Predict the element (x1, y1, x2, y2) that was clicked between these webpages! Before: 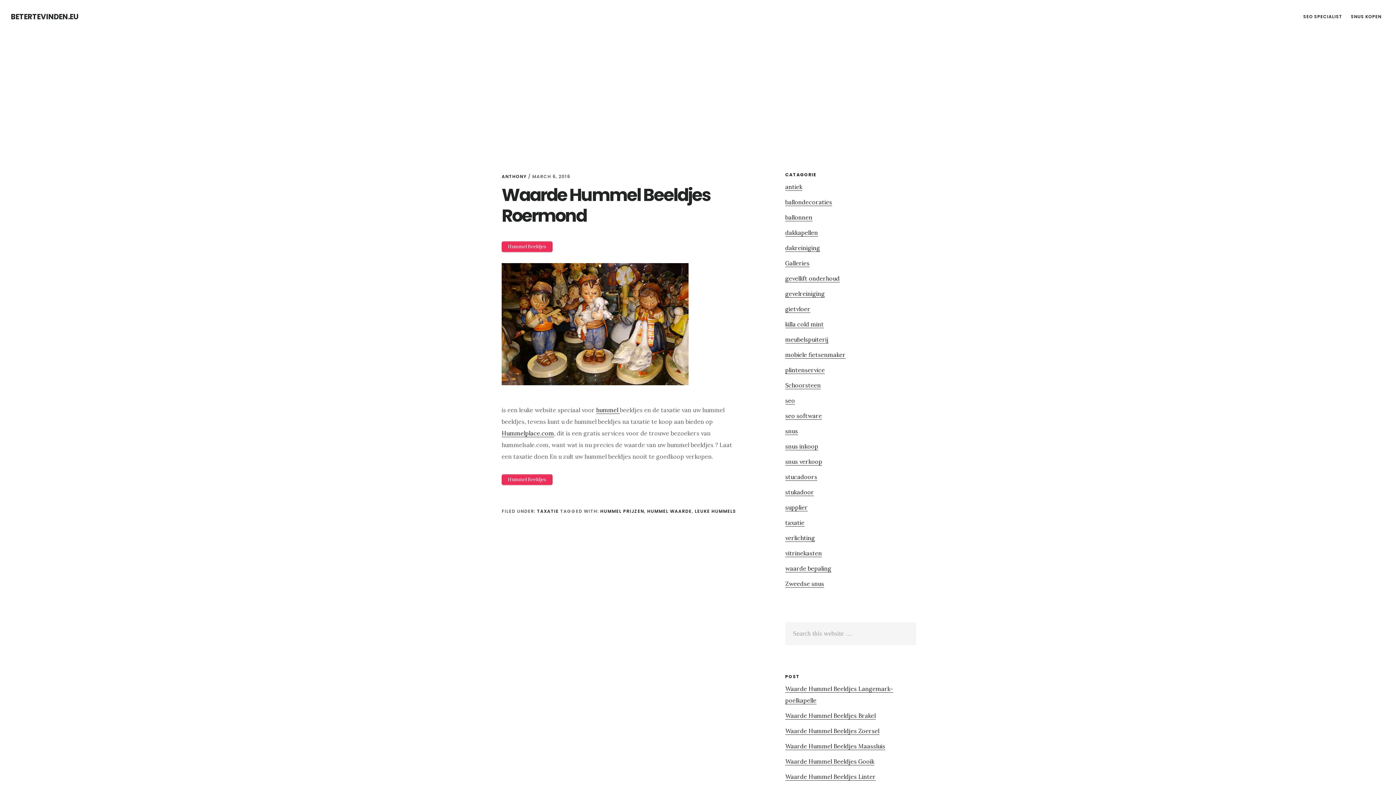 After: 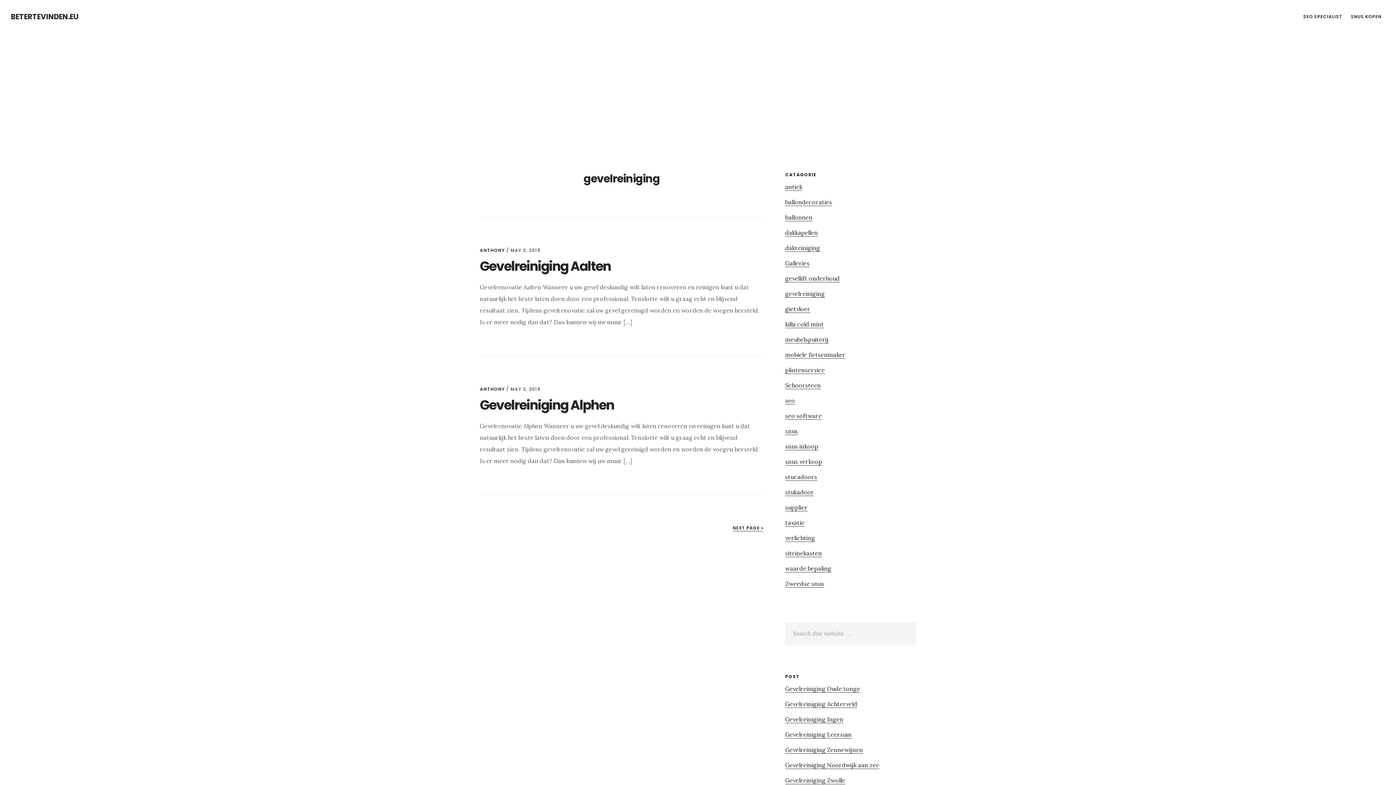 Action: label: gevelreiniging bbox: (785, 290, 825, 297)